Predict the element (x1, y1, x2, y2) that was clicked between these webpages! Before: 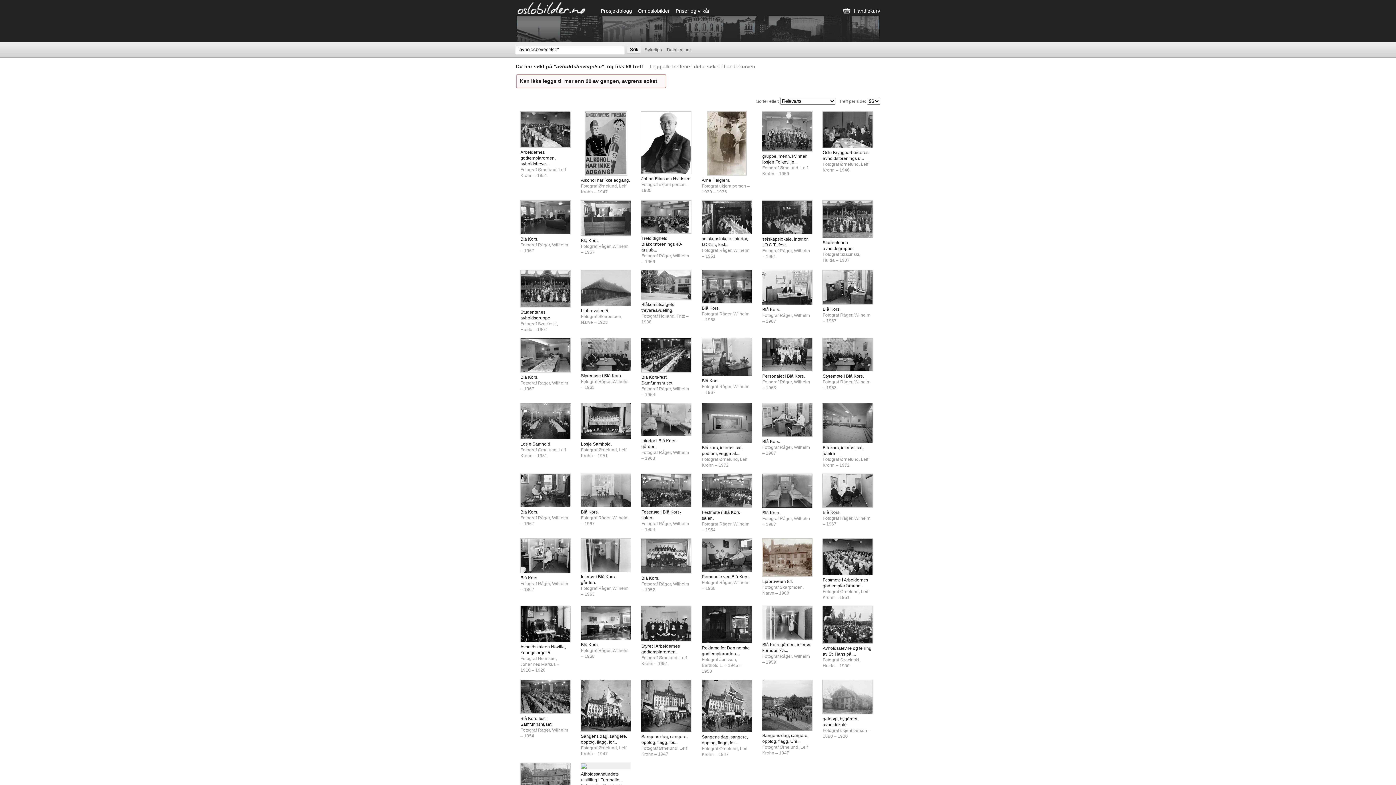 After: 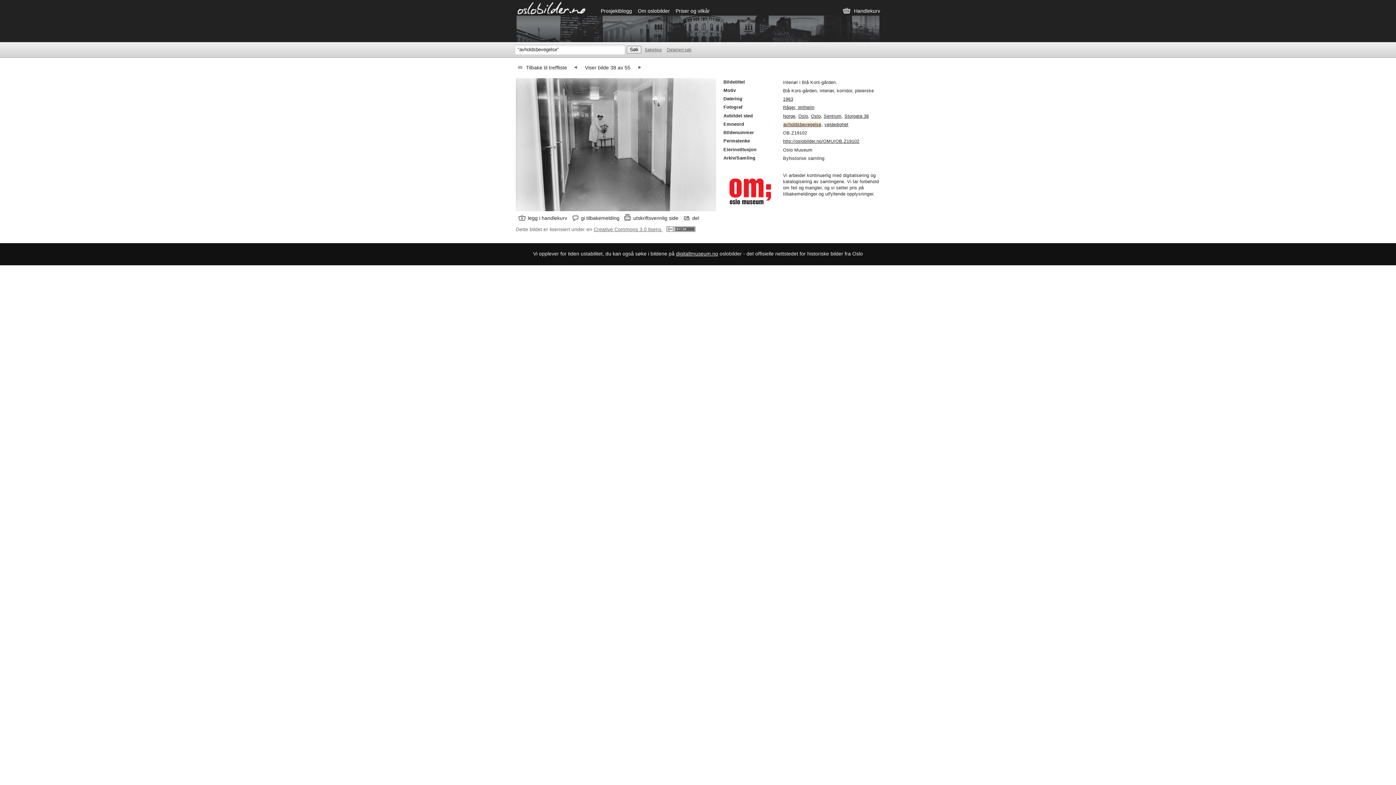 Action: bbox: (578, 538, 633, 572)